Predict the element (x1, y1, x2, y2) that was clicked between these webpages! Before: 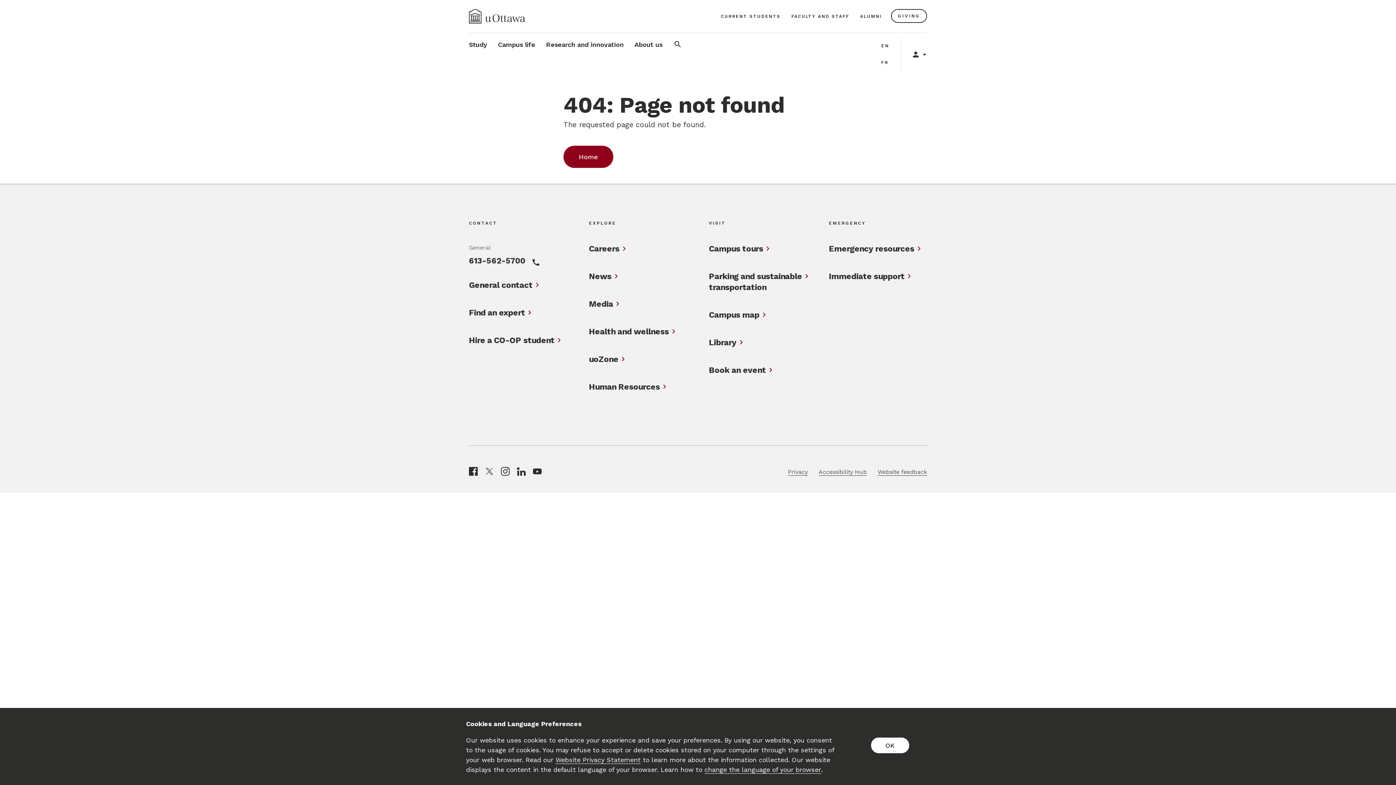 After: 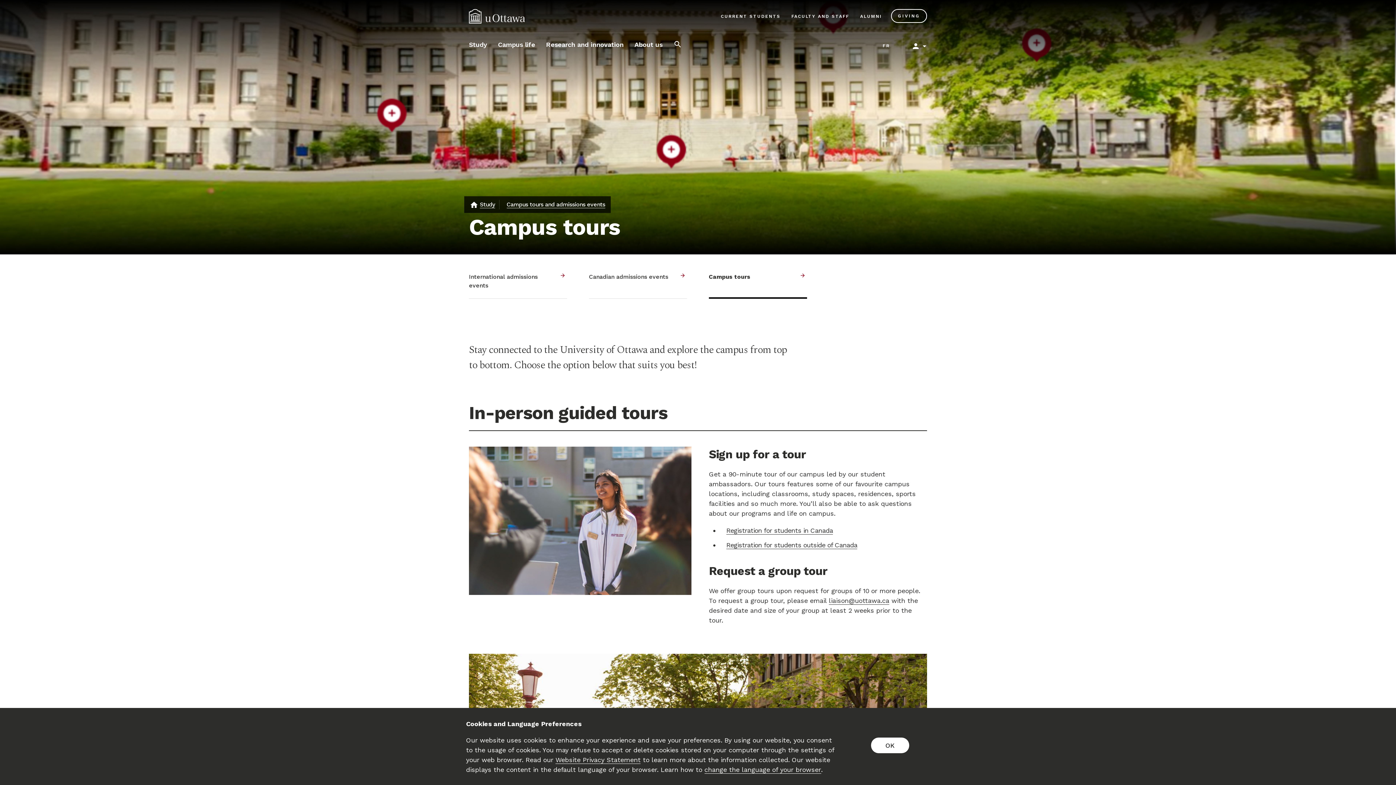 Action: label: Campus tours bbox: (709, 243, 763, 254)